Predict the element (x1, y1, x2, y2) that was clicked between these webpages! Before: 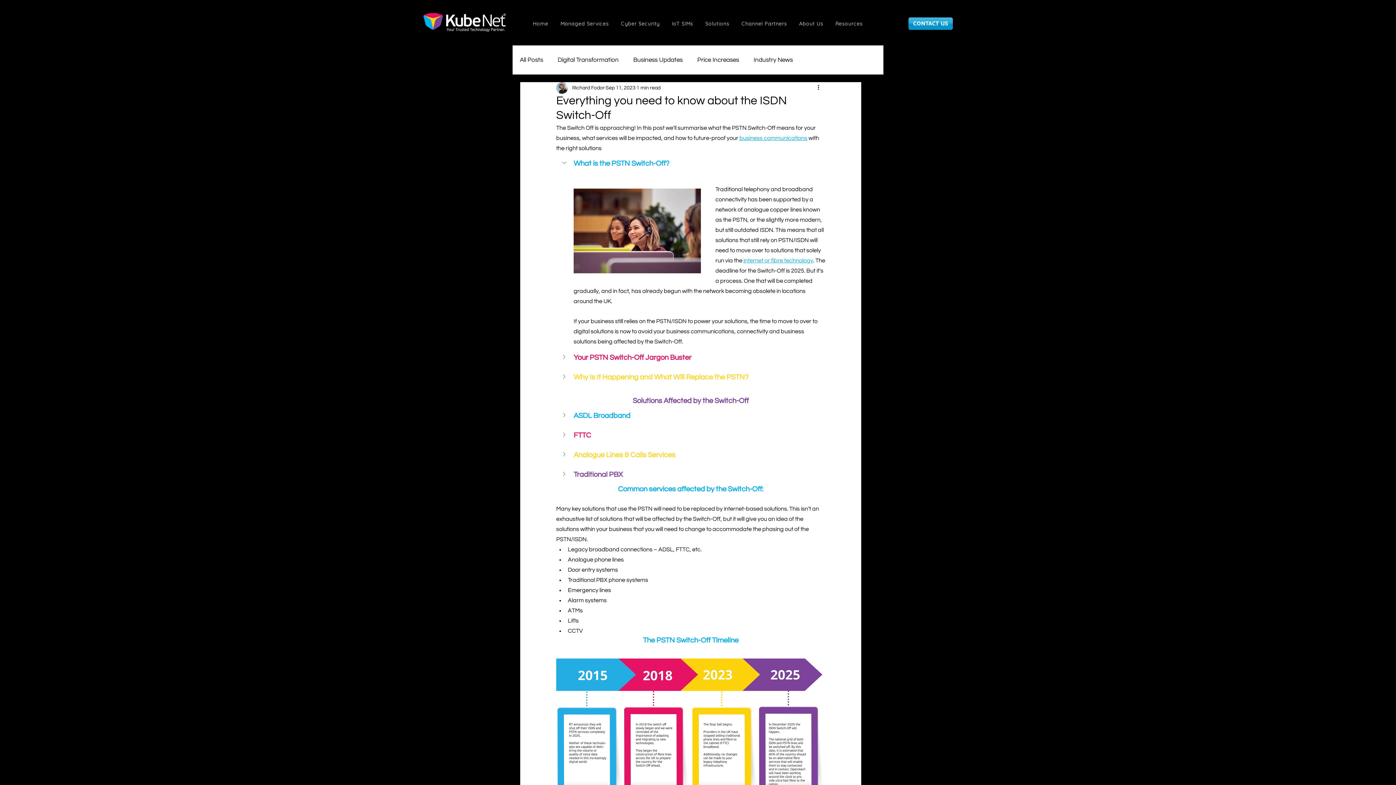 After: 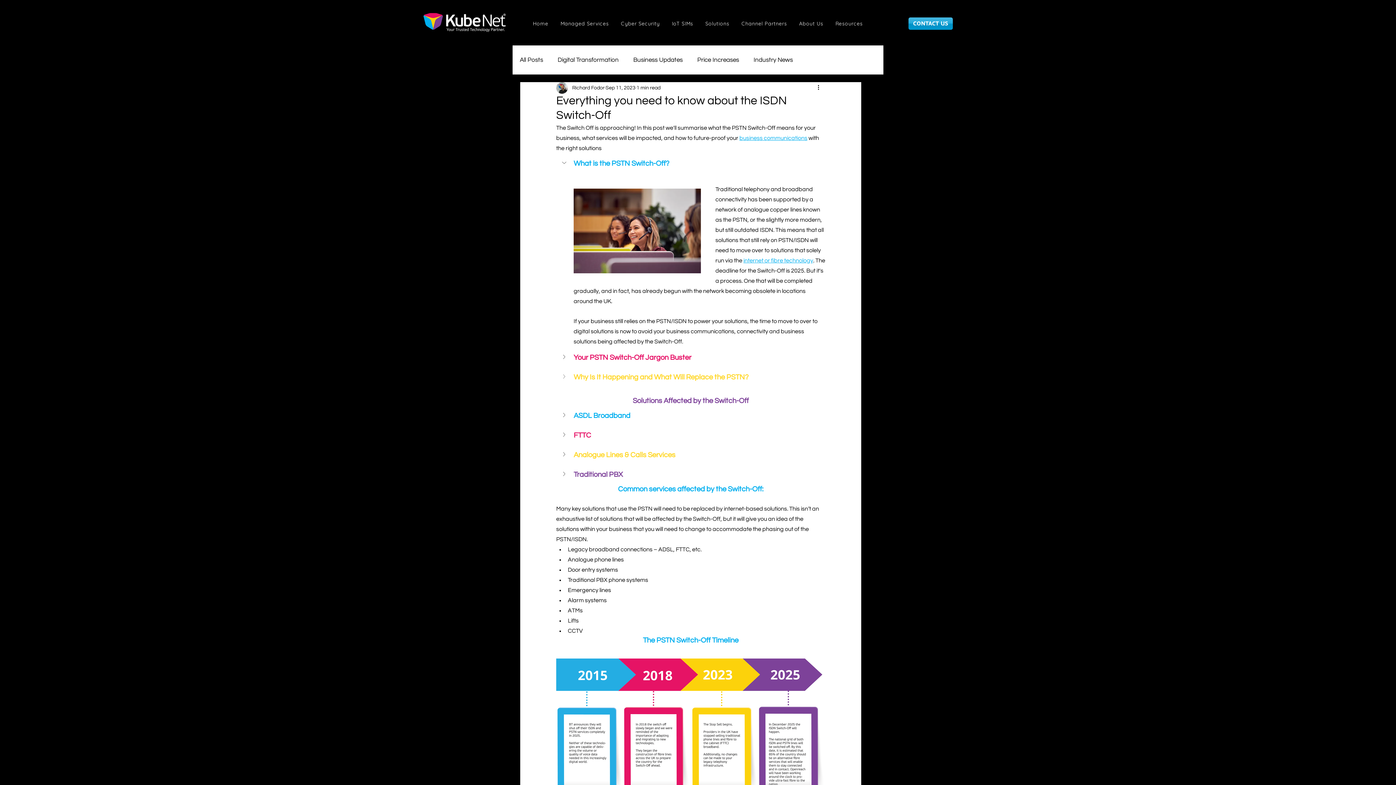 Action: bbox: (556, 372, 573, 381) label: Item is collapsed